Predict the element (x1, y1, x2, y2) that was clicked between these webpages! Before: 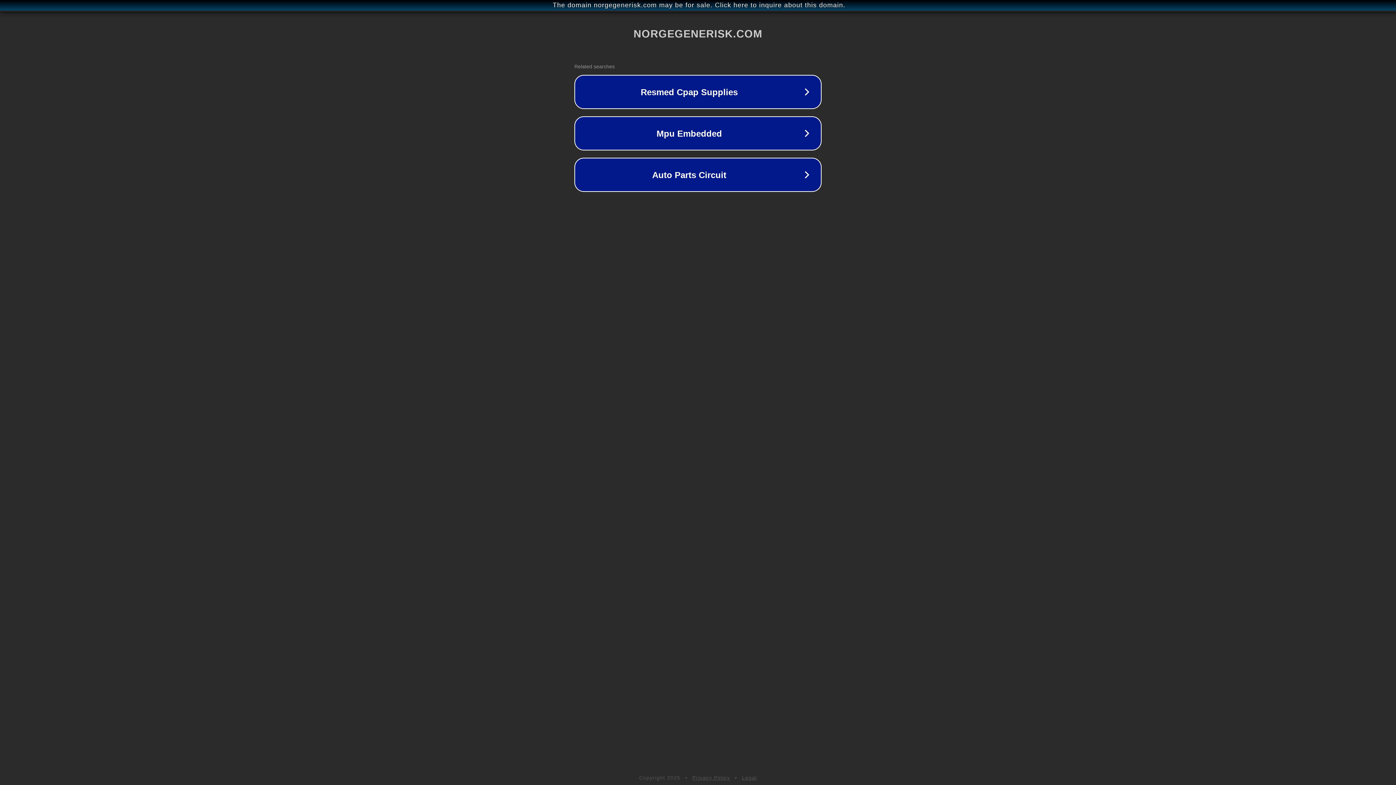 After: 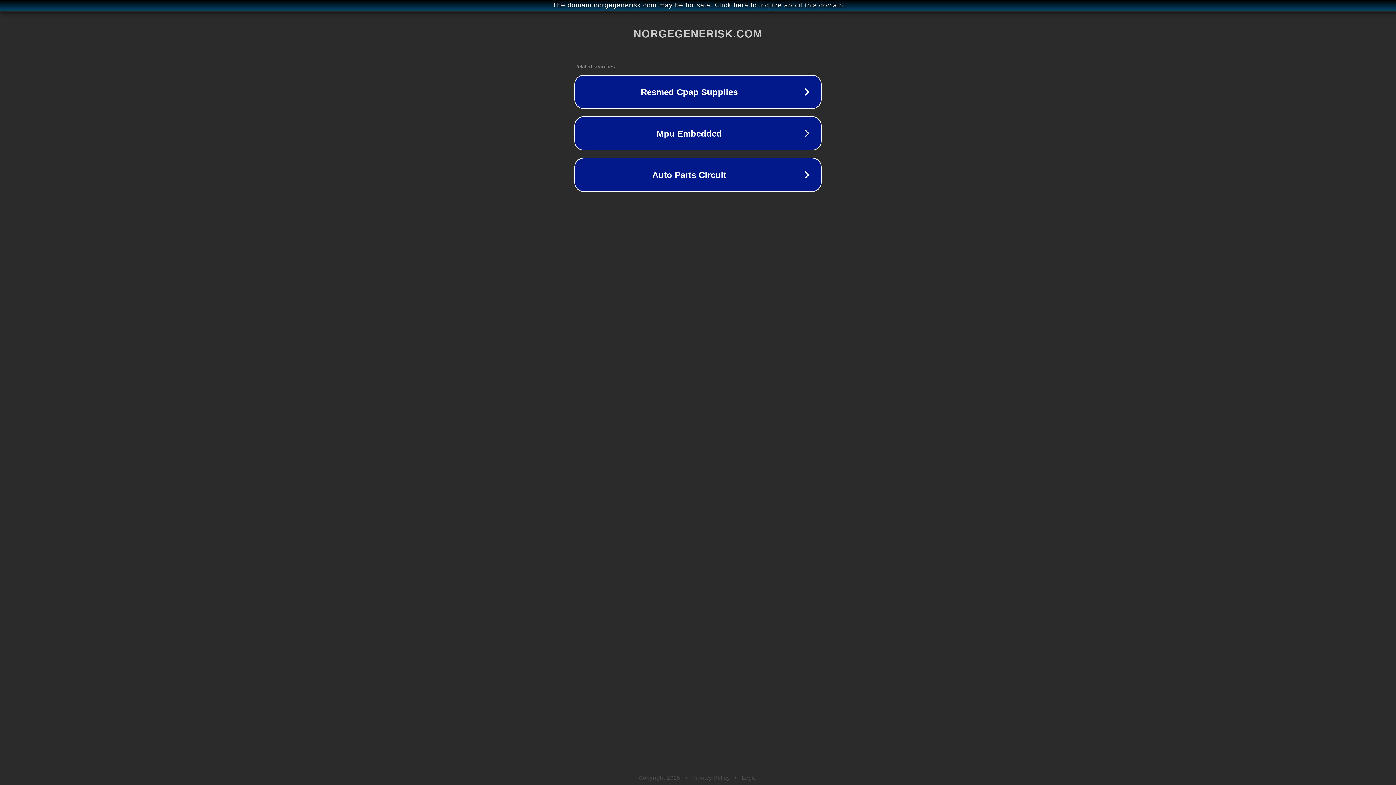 Action: bbox: (742, 775, 757, 781) label: Legal